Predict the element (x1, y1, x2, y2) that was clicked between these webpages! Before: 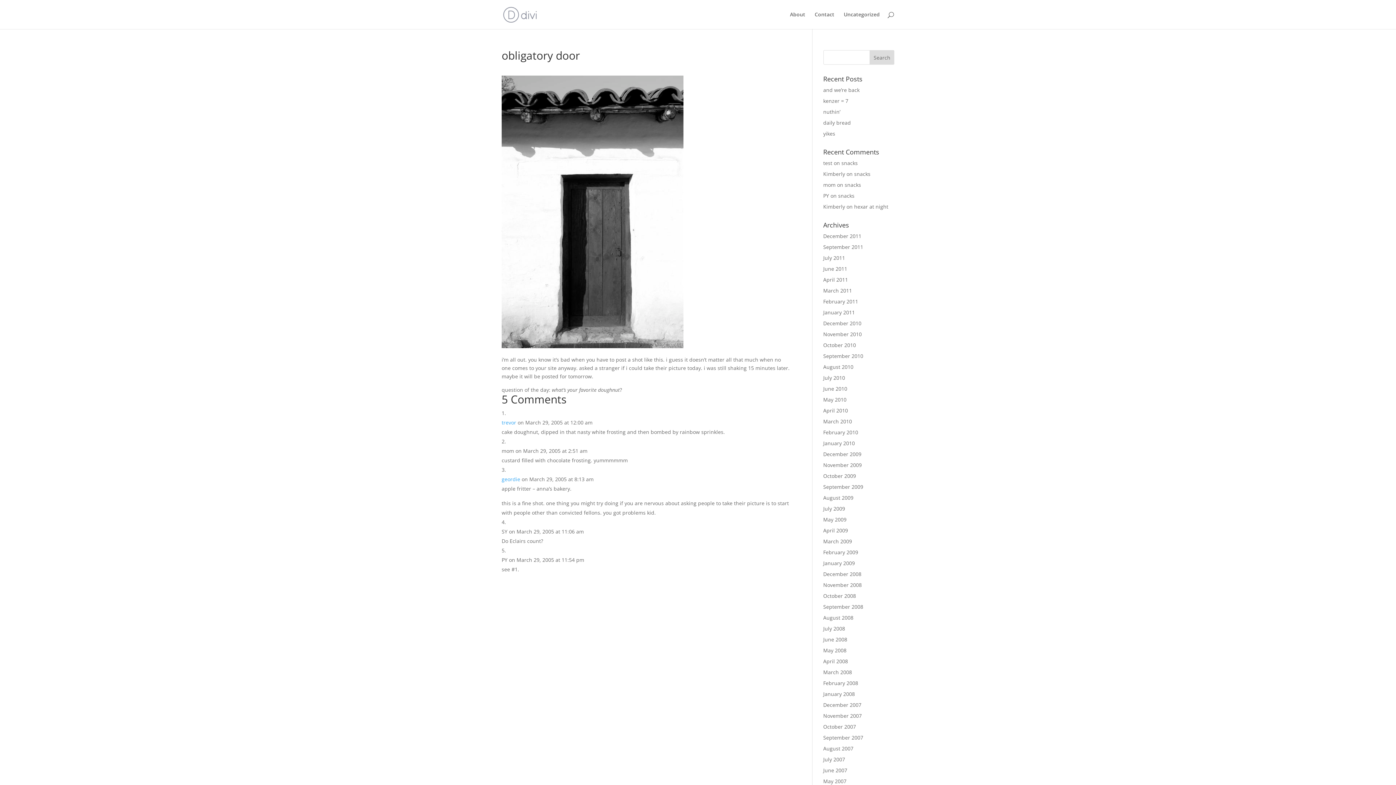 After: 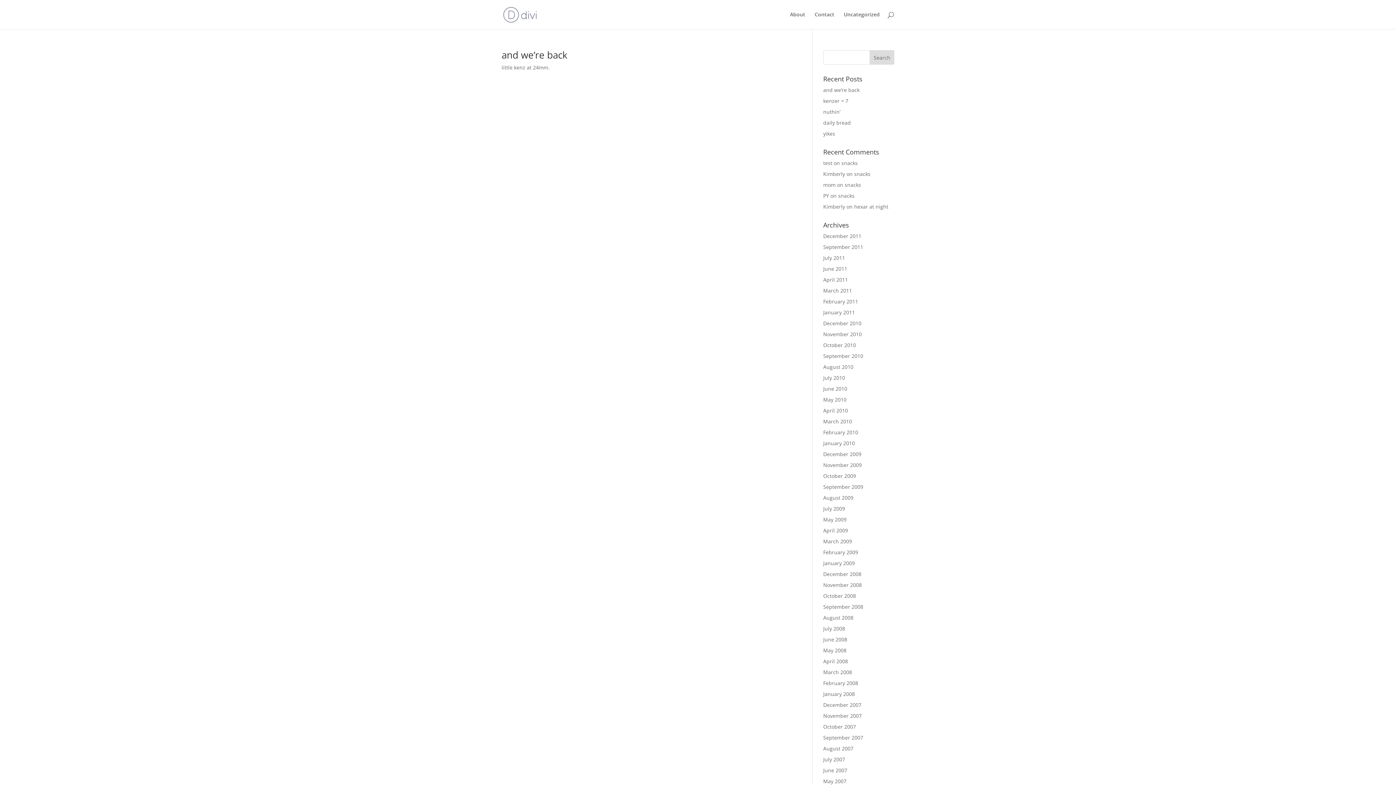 Action: label: December 2011 bbox: (823, 232, 861, 239)